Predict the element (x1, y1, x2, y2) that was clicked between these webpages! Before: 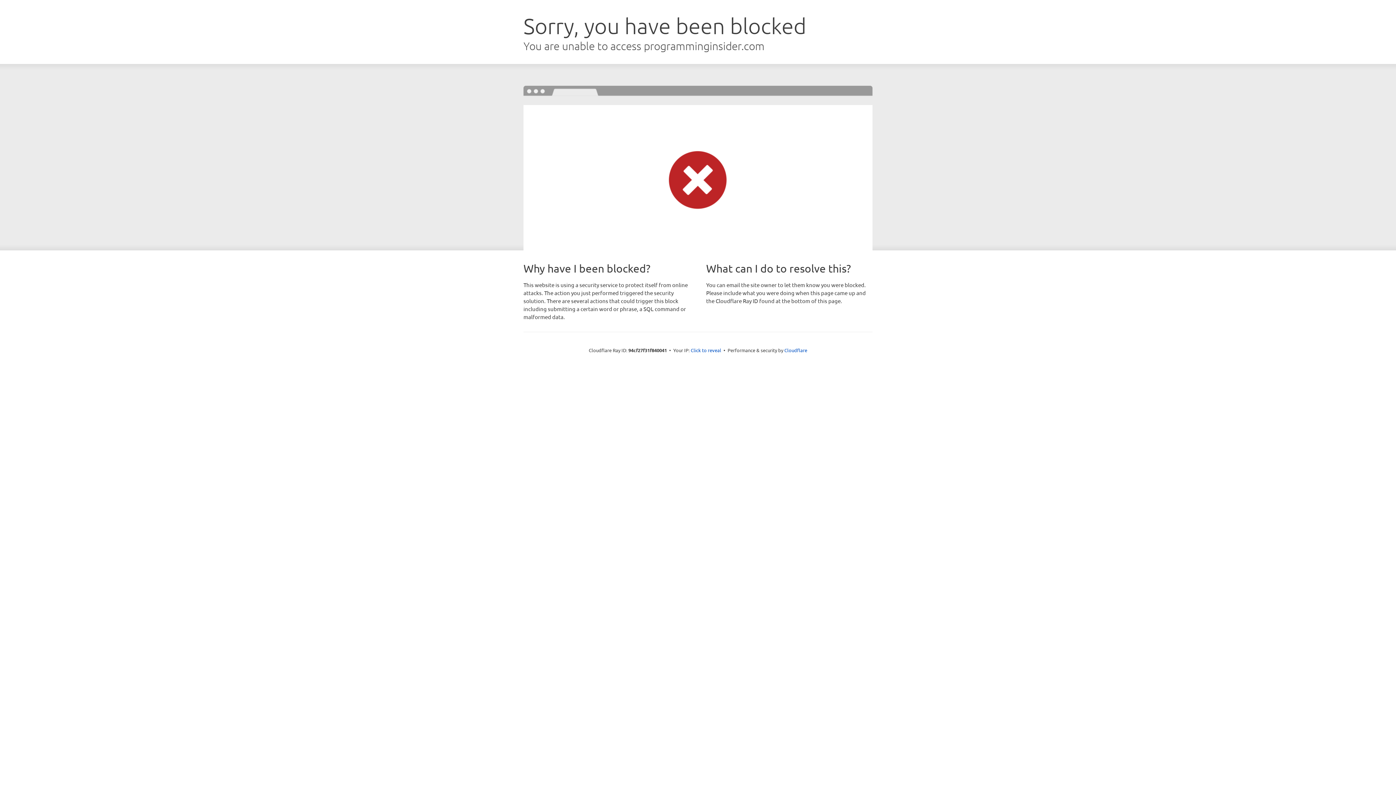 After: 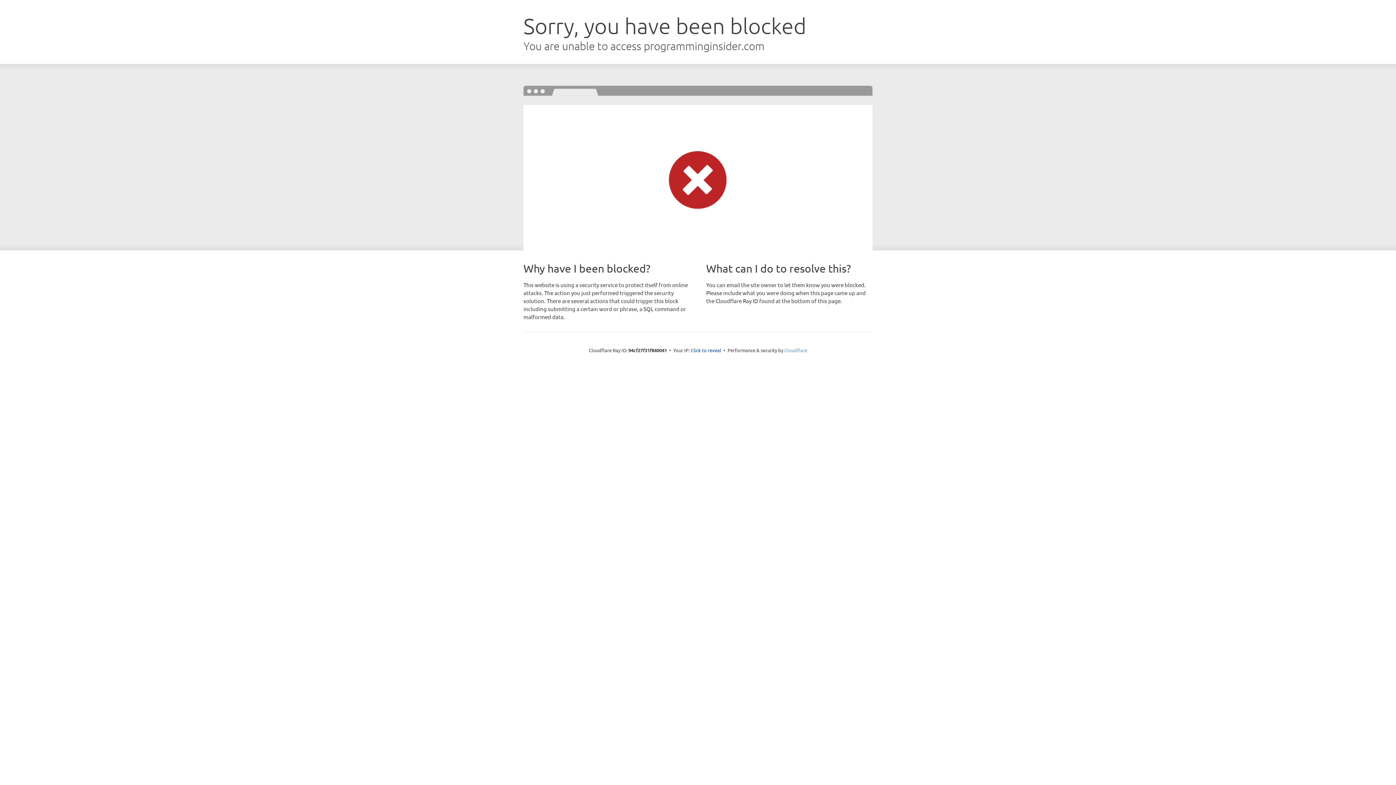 Action: bbox: (784, 347, 807, 353) label: Cloudflare